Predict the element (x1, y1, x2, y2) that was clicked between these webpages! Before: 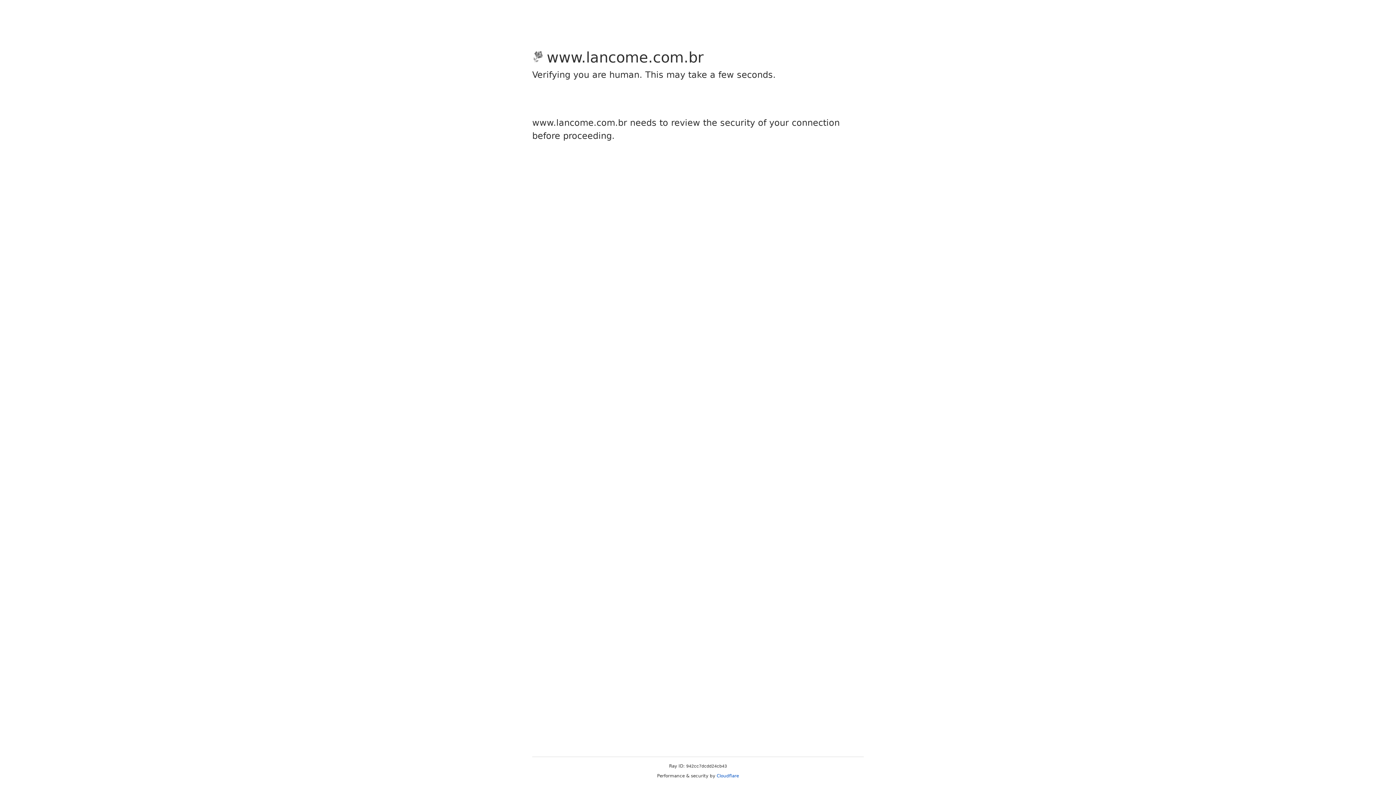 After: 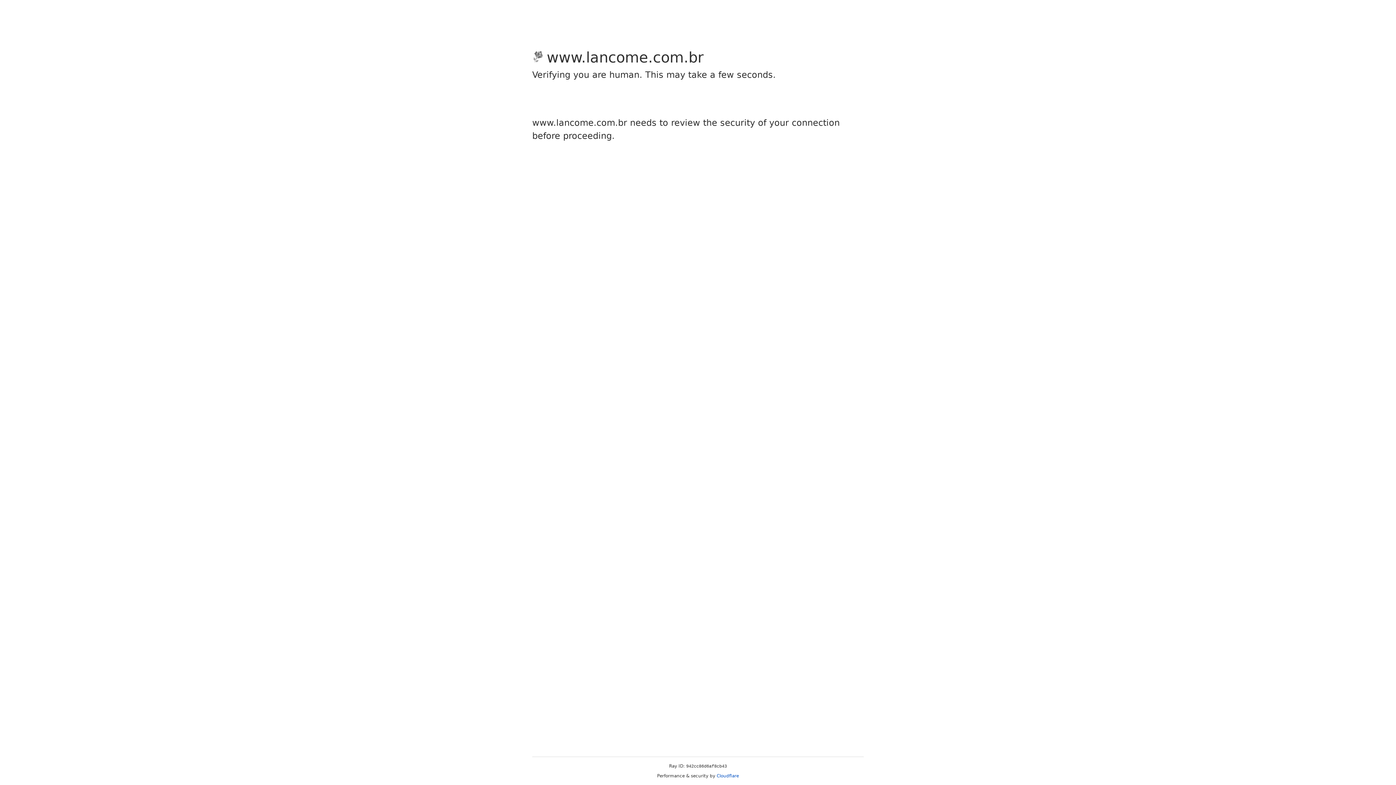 Action: label: Cloudflare bbox: (716, 773, 739, 778)